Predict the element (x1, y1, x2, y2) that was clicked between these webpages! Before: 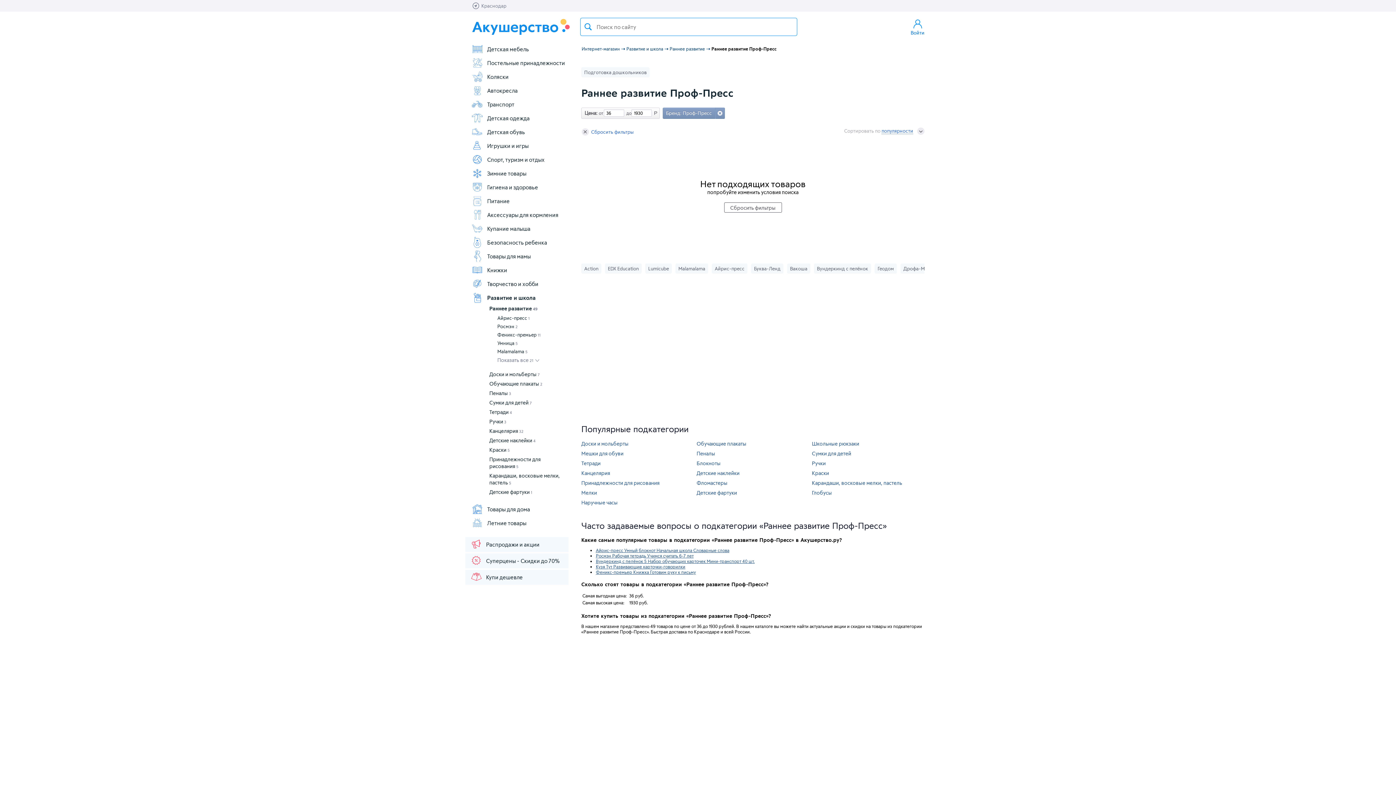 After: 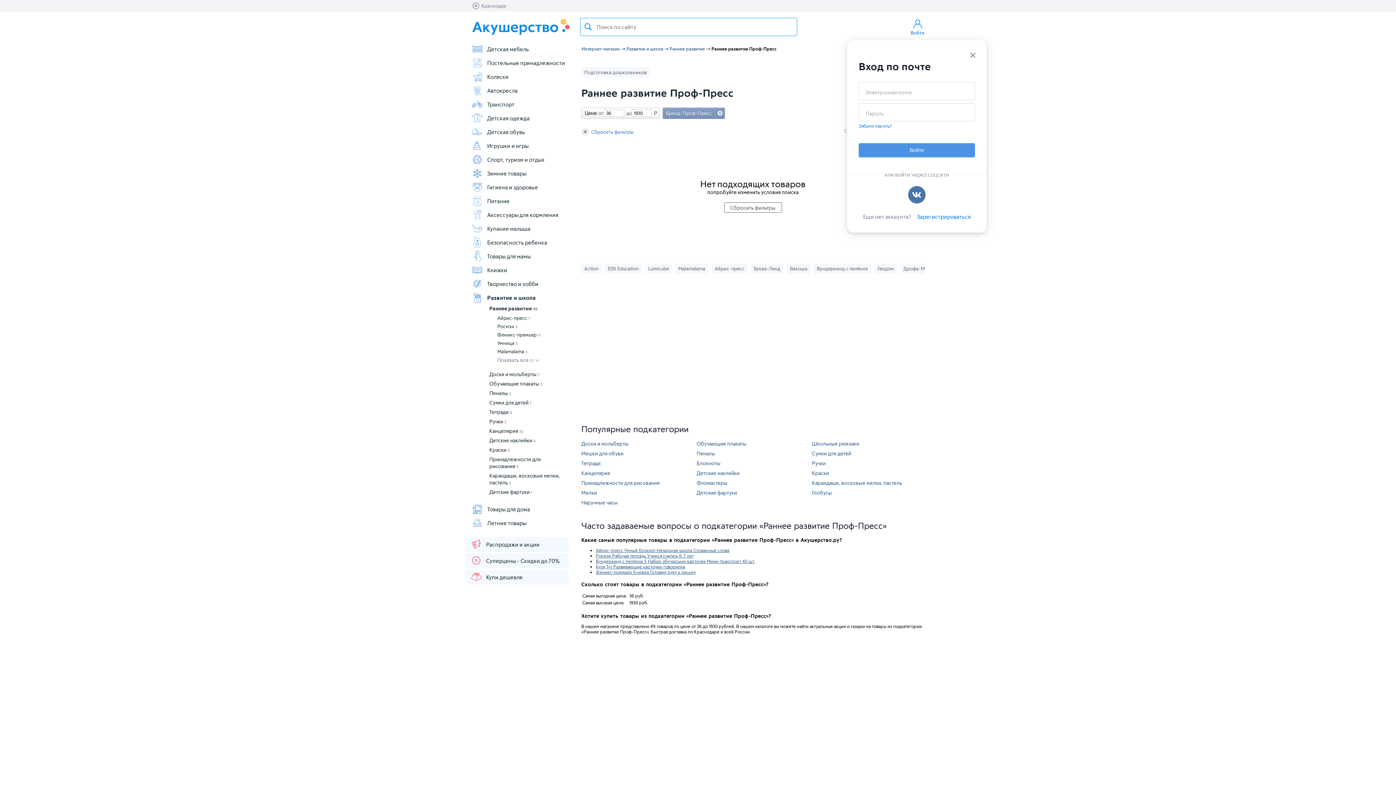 Action: label: Войти bbox: (904, 18, 930, 35)